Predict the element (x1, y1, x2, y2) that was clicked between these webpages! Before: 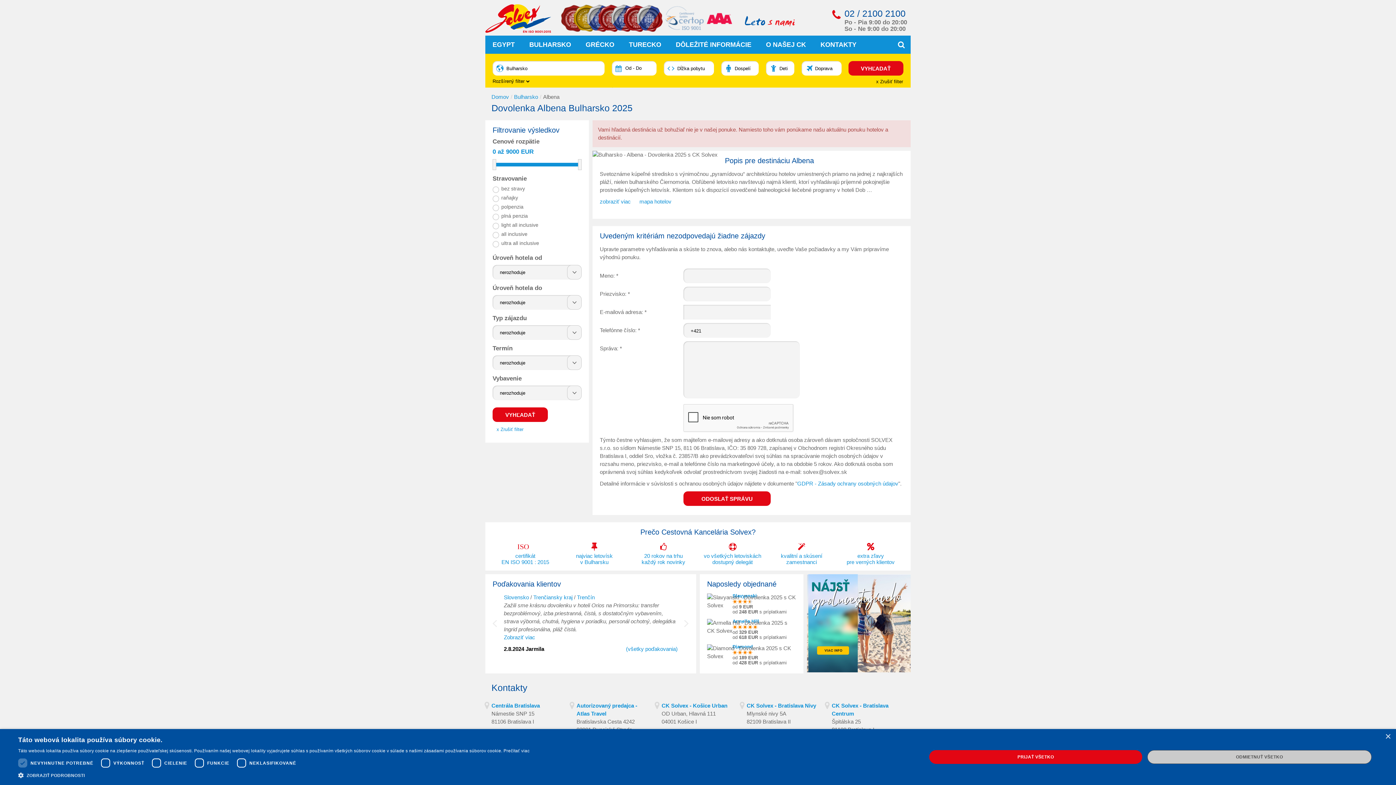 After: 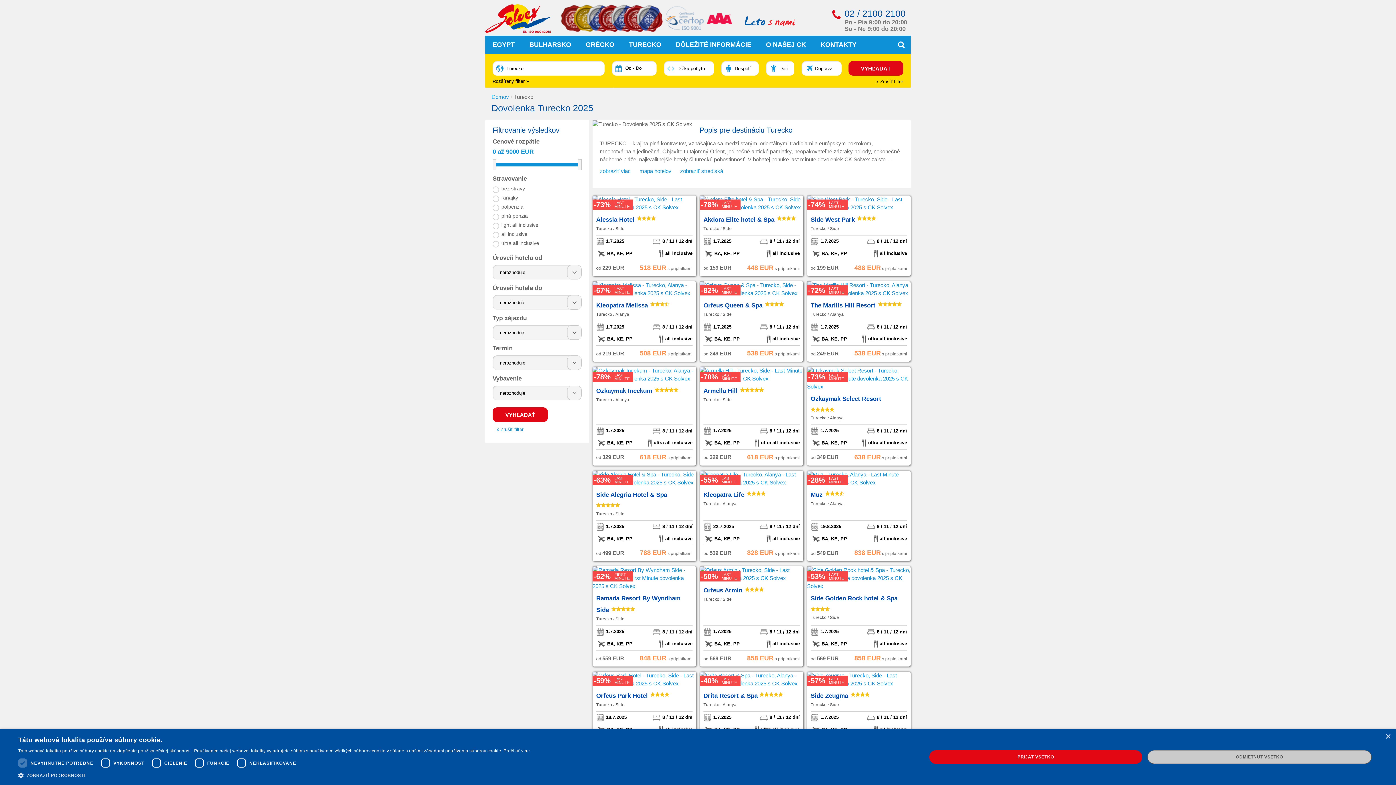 Action: bbox: (504, 594, 523, 600) label: Turecko